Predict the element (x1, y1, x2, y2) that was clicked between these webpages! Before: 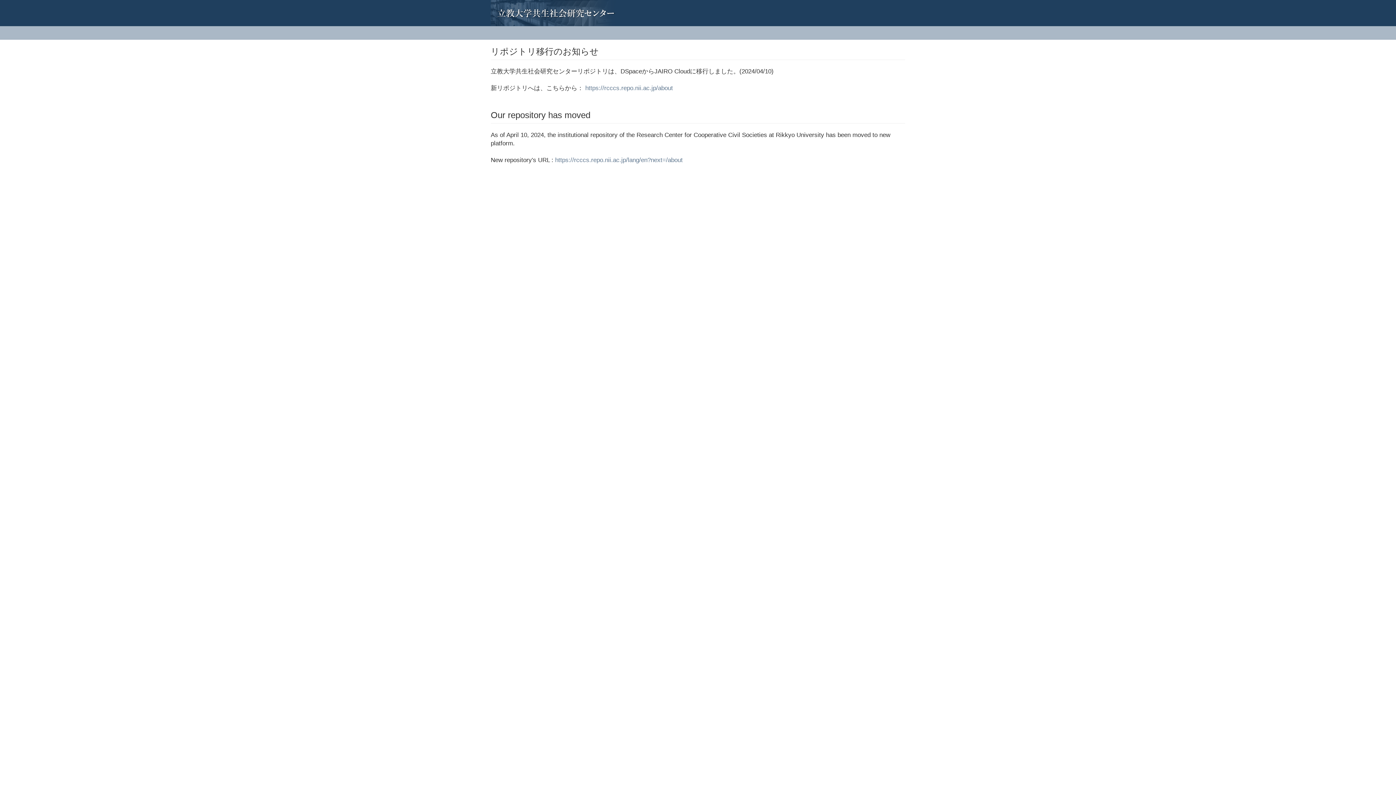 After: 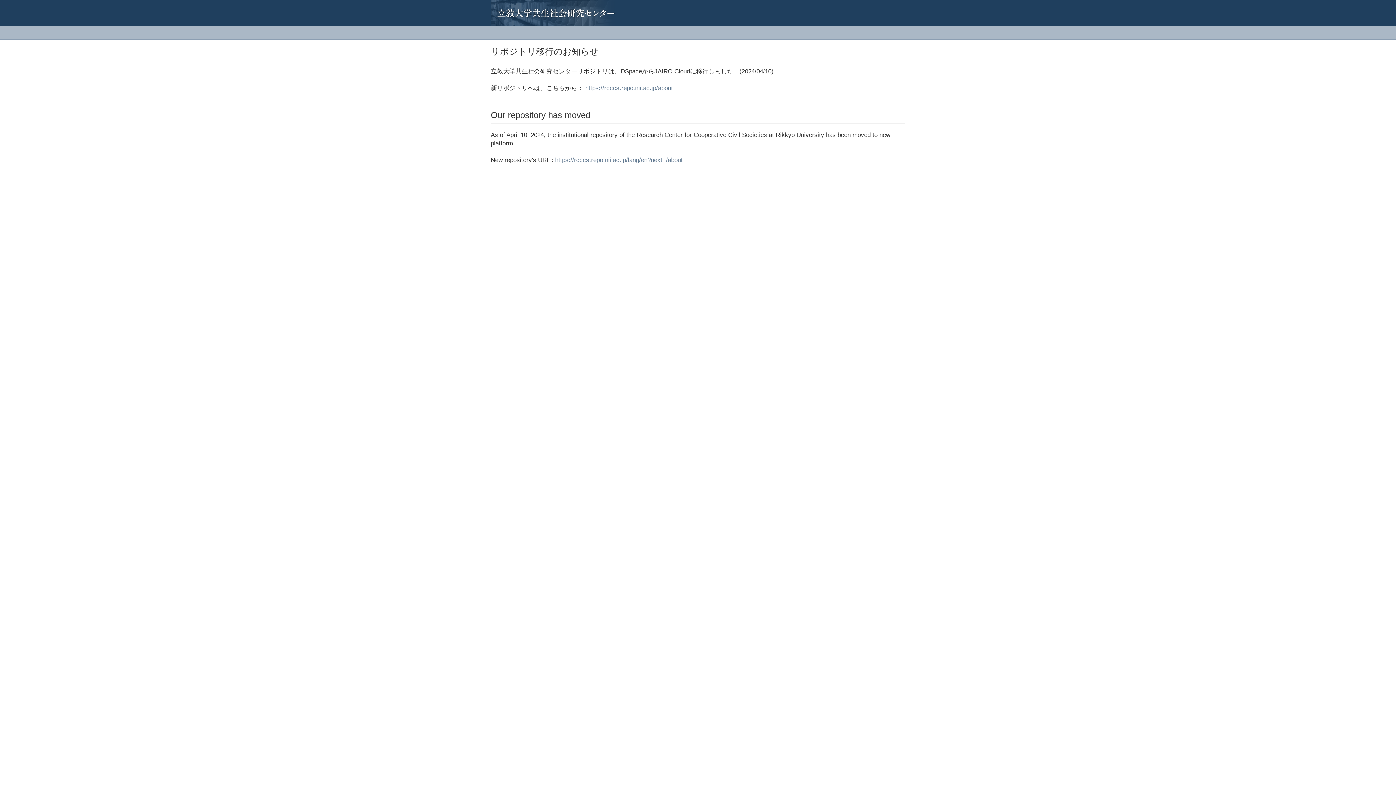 Action: bbox: (485, 0, 496, 18)